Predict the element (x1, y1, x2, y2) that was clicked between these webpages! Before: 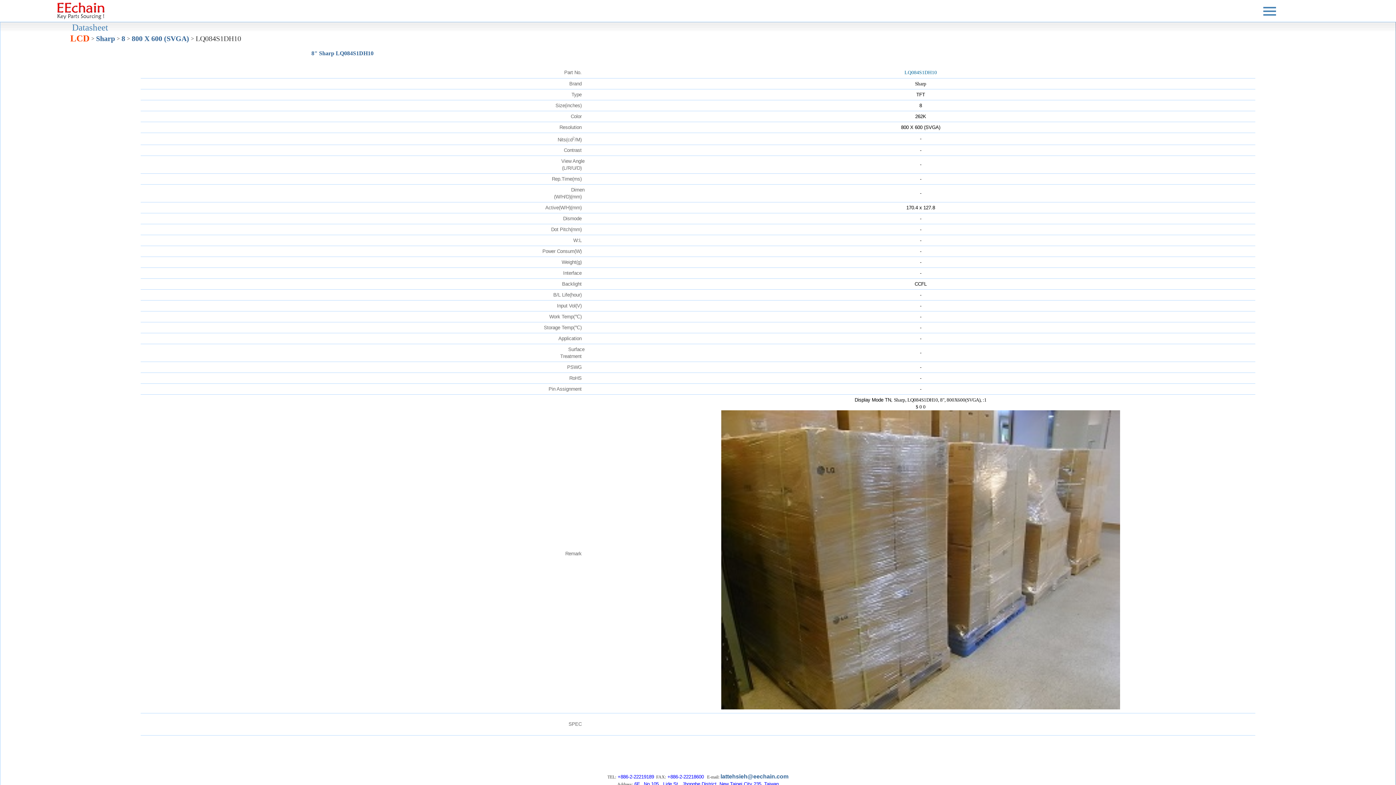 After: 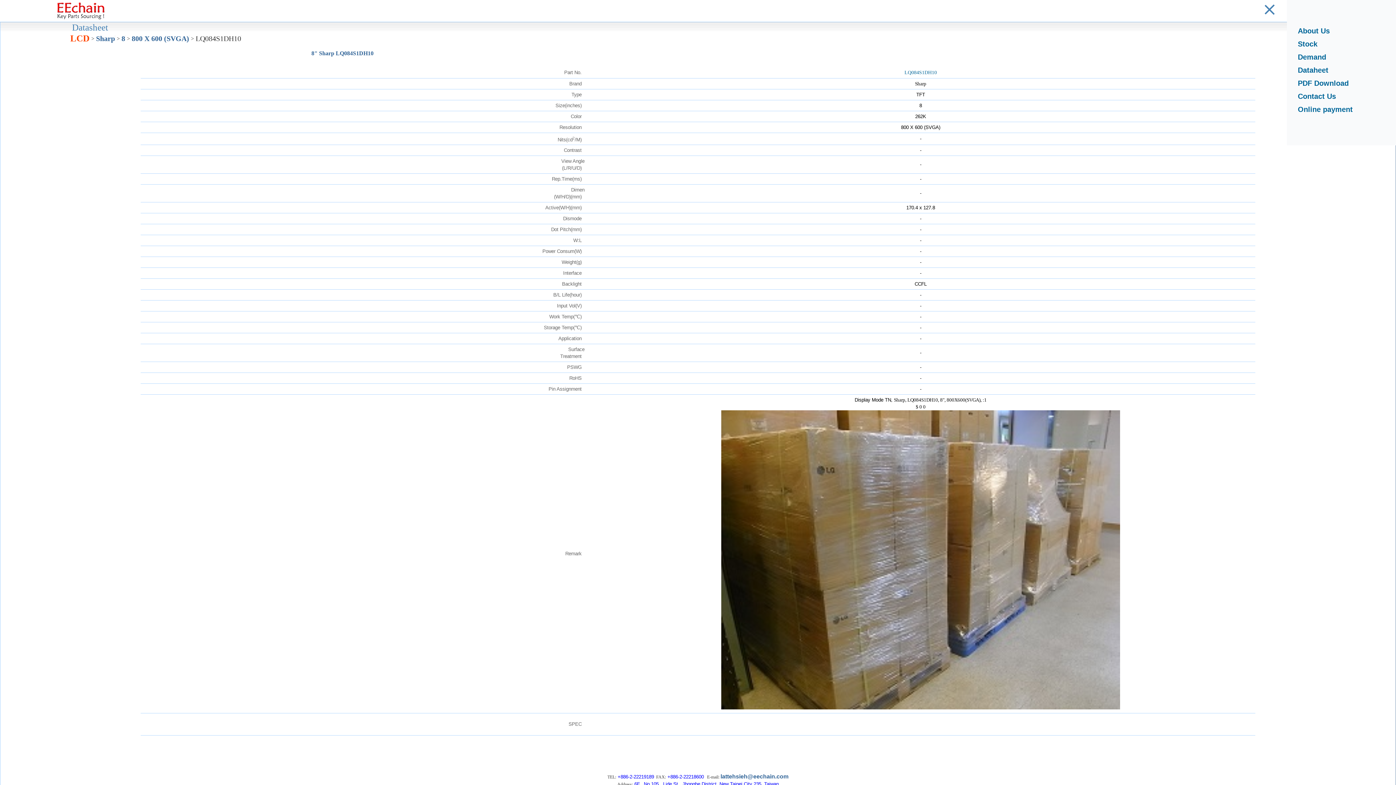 Action: bbox: (1263, 4, 1274, 16)